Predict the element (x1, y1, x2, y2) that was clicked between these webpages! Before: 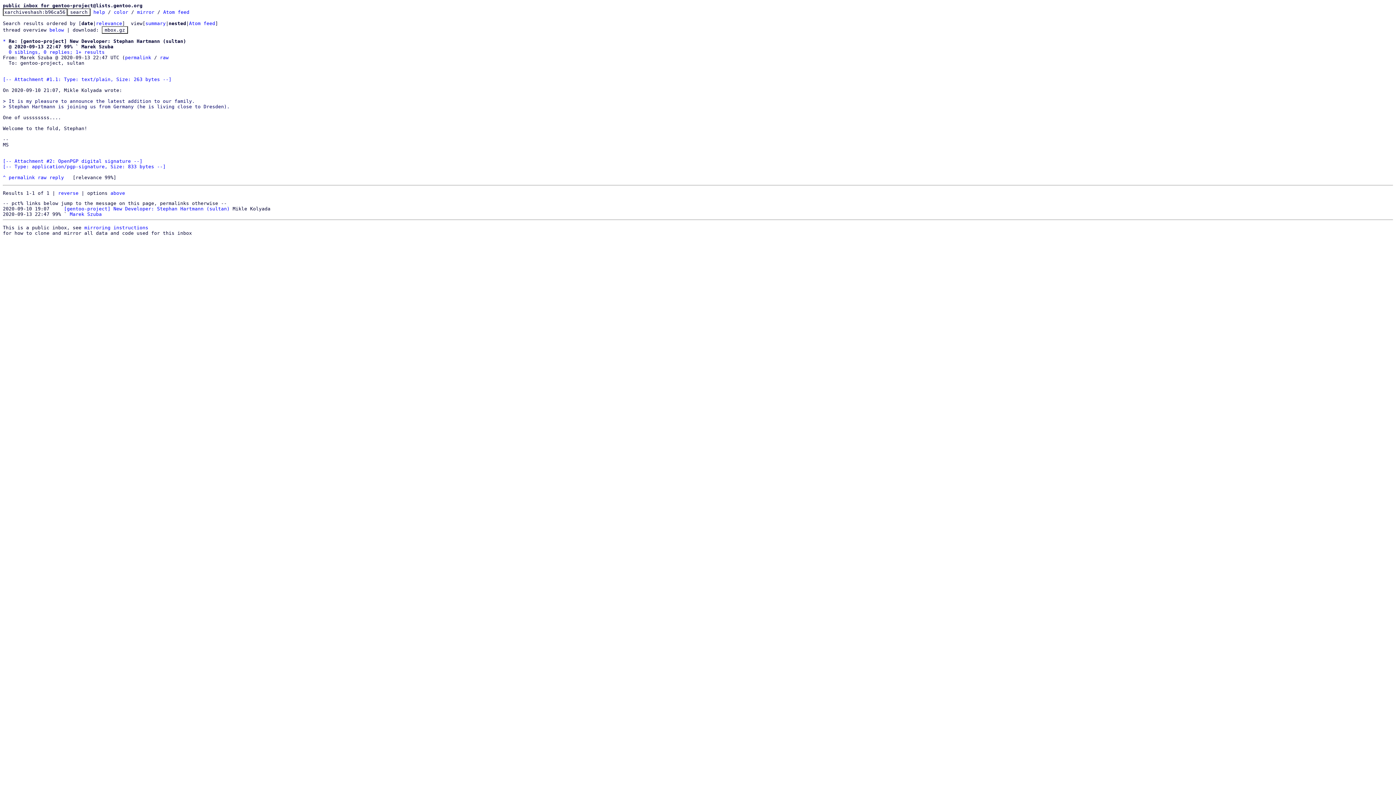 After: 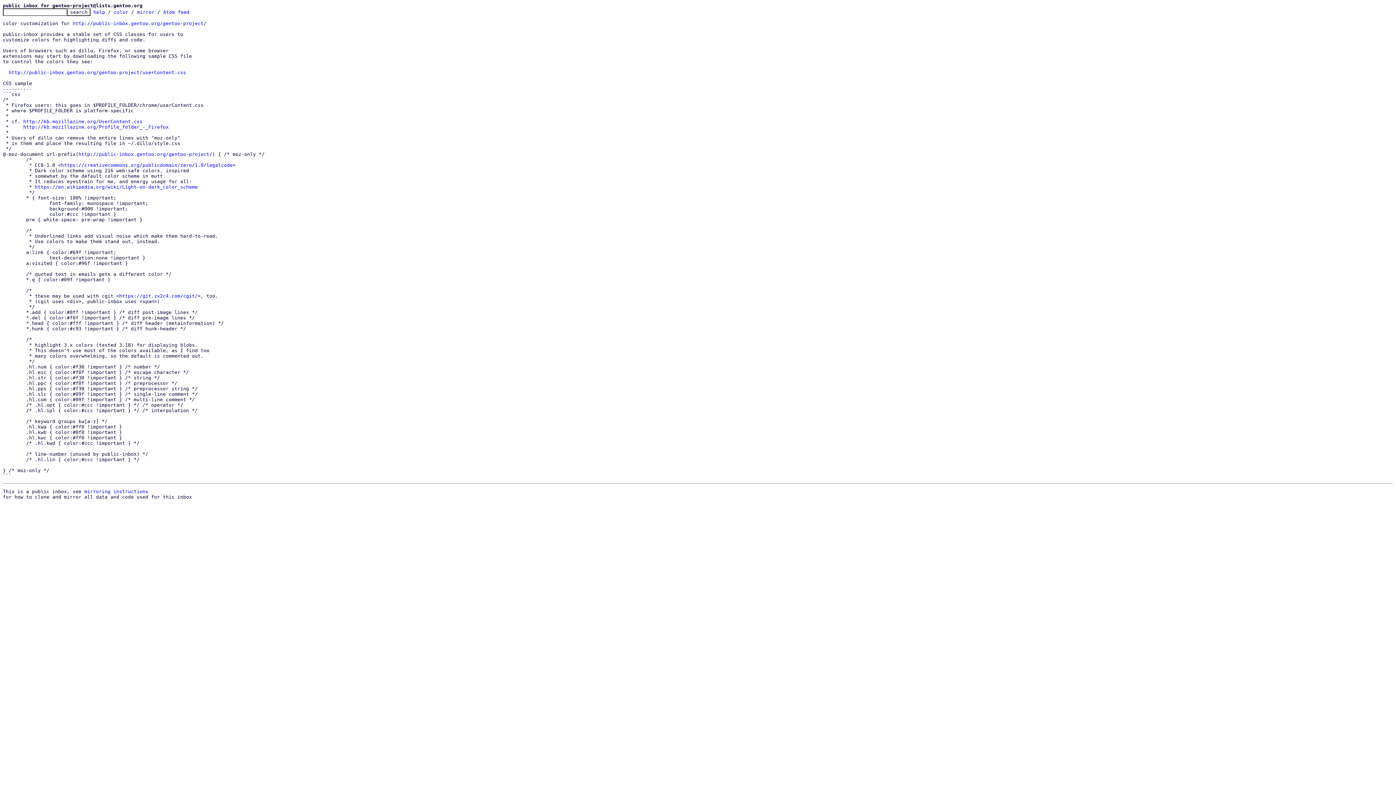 Action: bbox: (113, 9, 128, 14) label: color